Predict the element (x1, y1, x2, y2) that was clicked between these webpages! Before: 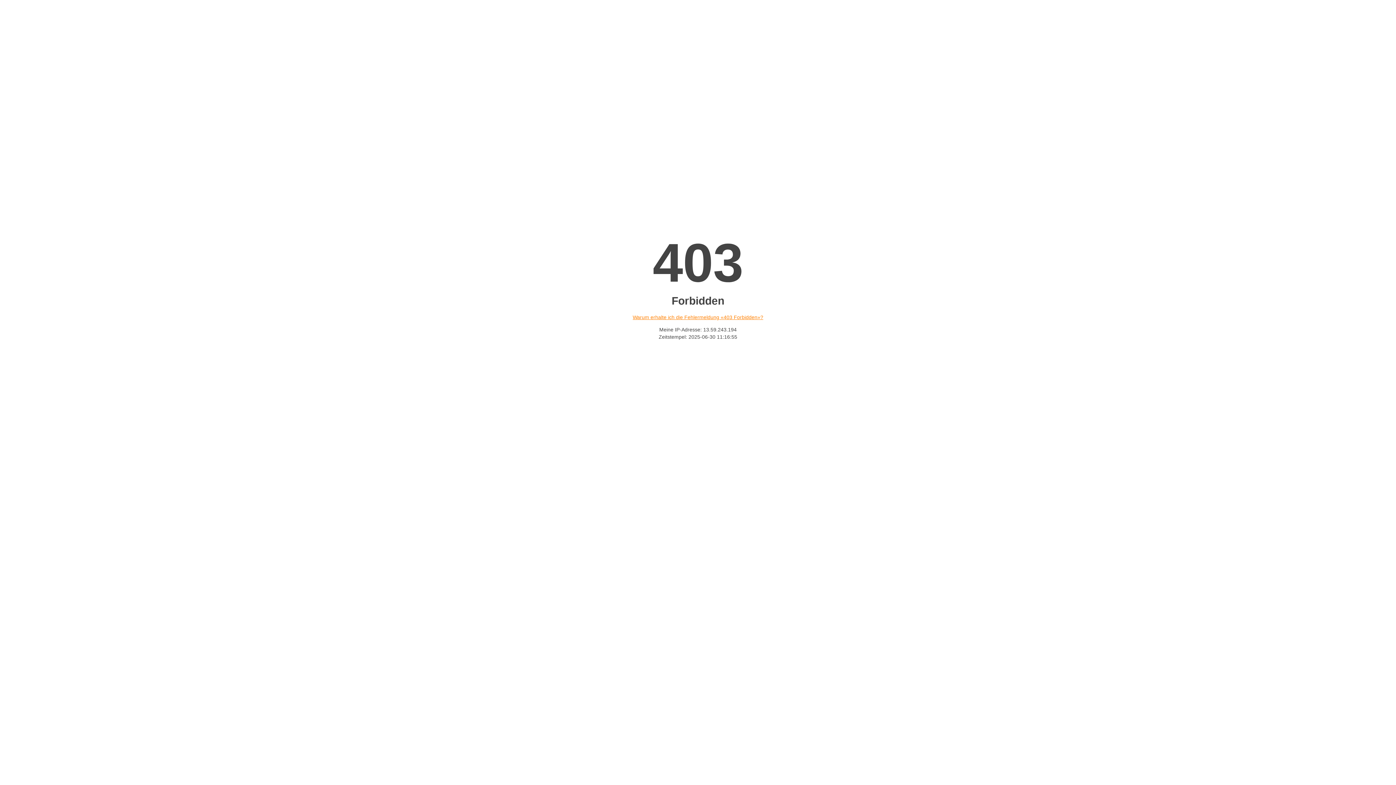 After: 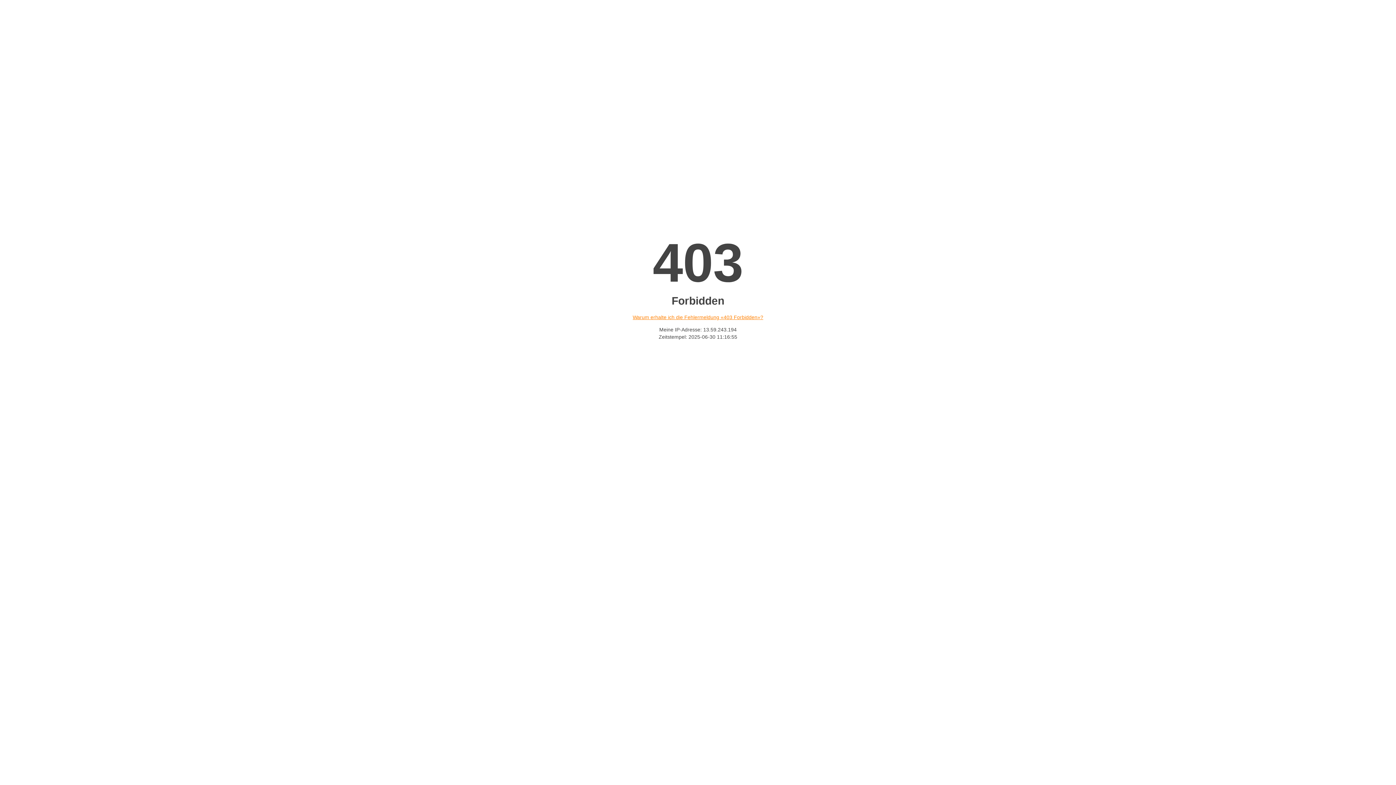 Action: bbox: (632, 314, 763, 320) label: Warum erhalte ich die Fehlermeldung «403 Forbidden»?